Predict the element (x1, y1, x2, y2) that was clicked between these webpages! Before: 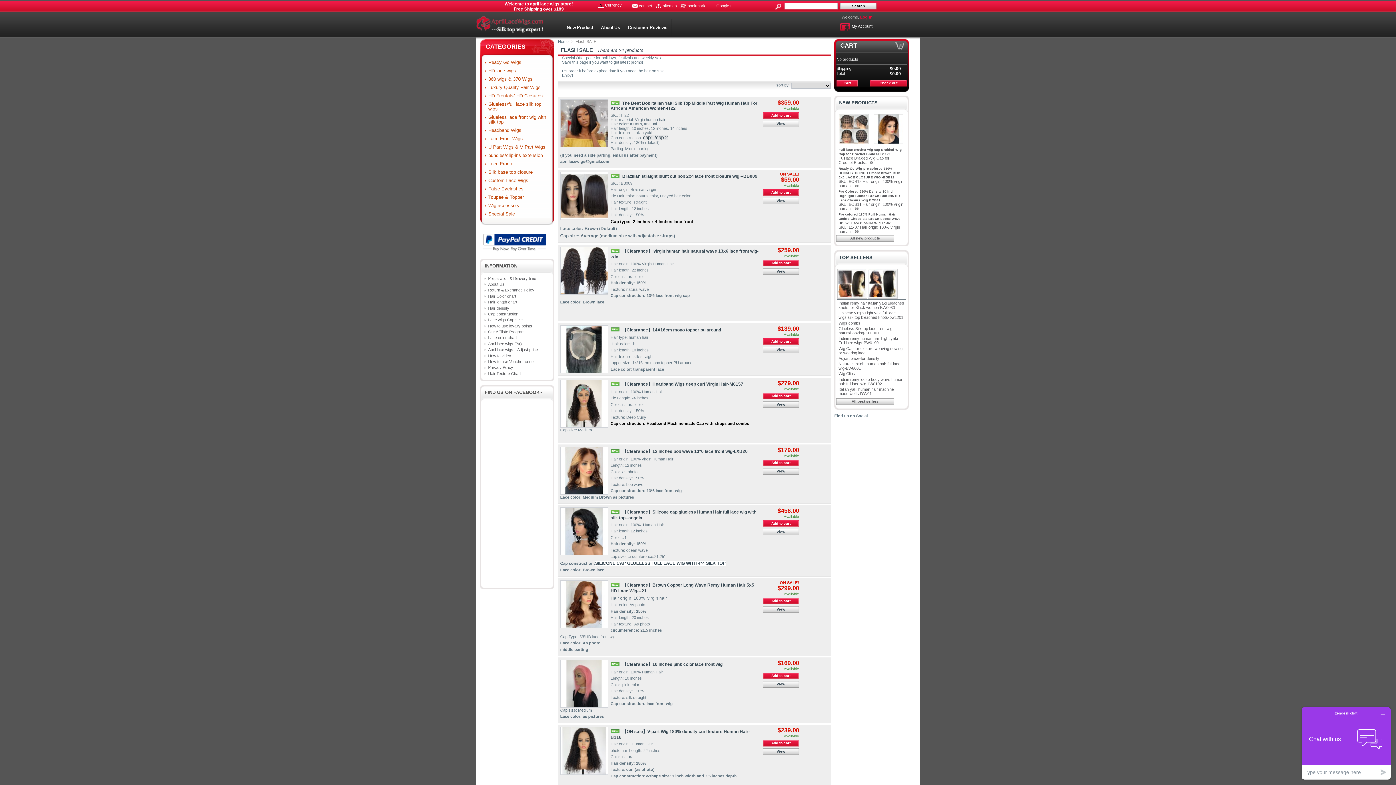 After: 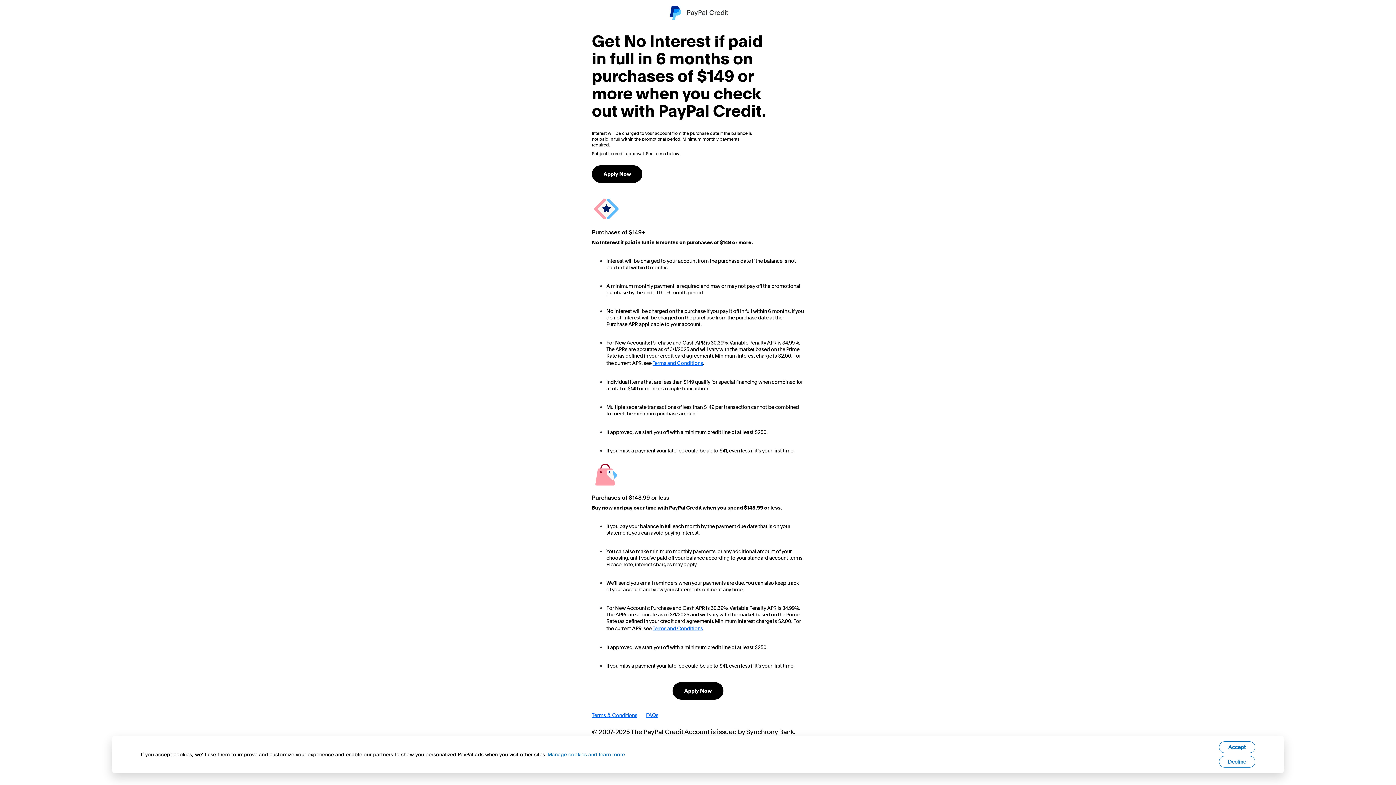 Action: label:   bbox: (481, 229, 548, 252)